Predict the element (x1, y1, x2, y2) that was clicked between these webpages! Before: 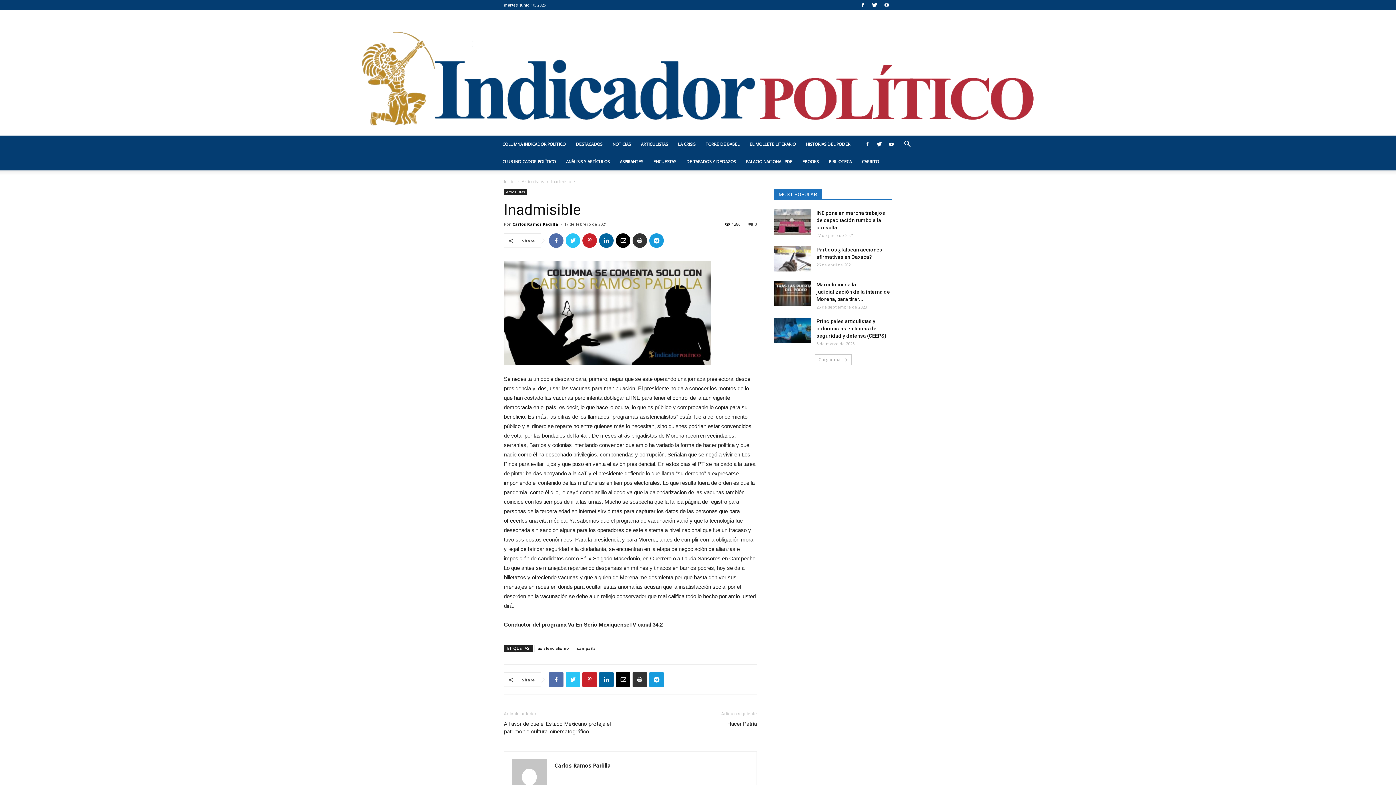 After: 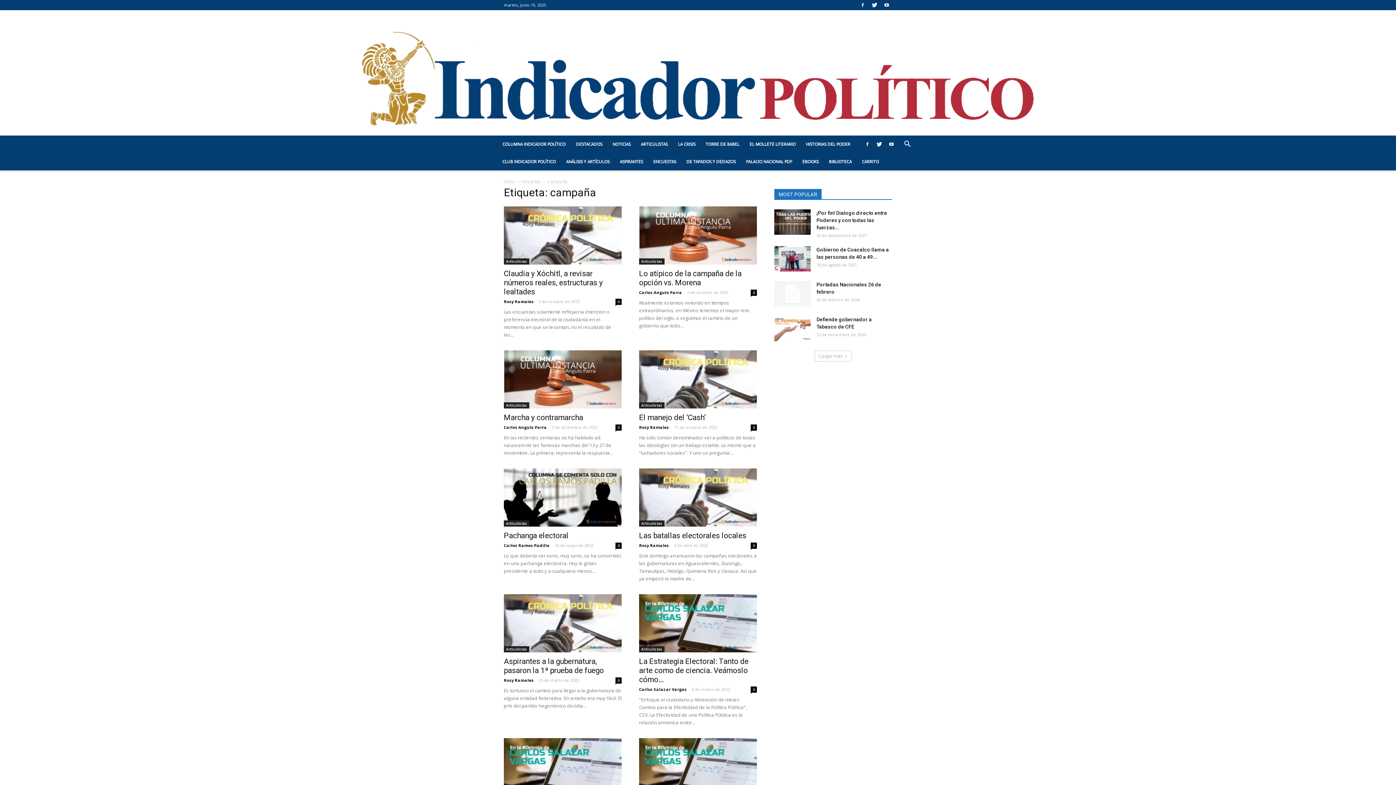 Action: label: campaña bbox: (573, 645, 599, 652)